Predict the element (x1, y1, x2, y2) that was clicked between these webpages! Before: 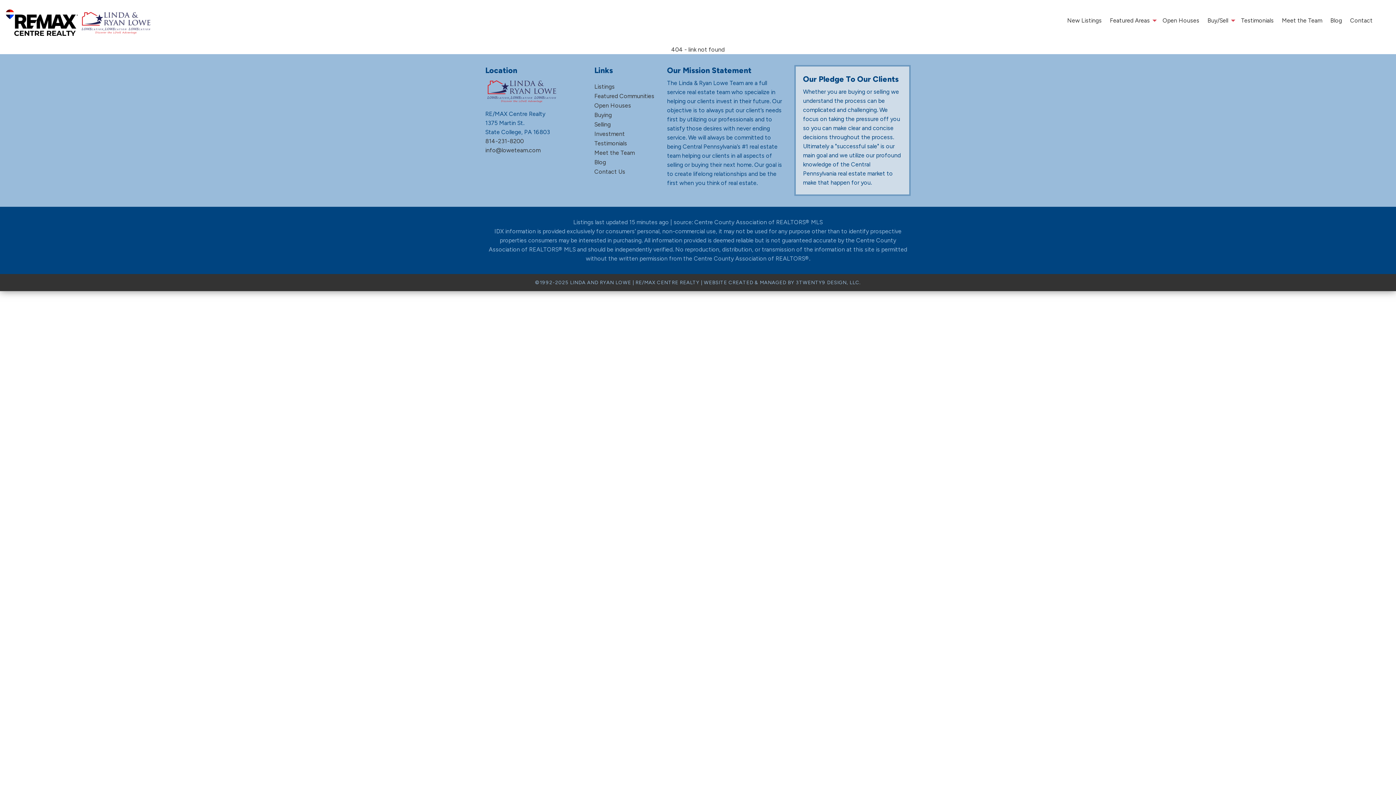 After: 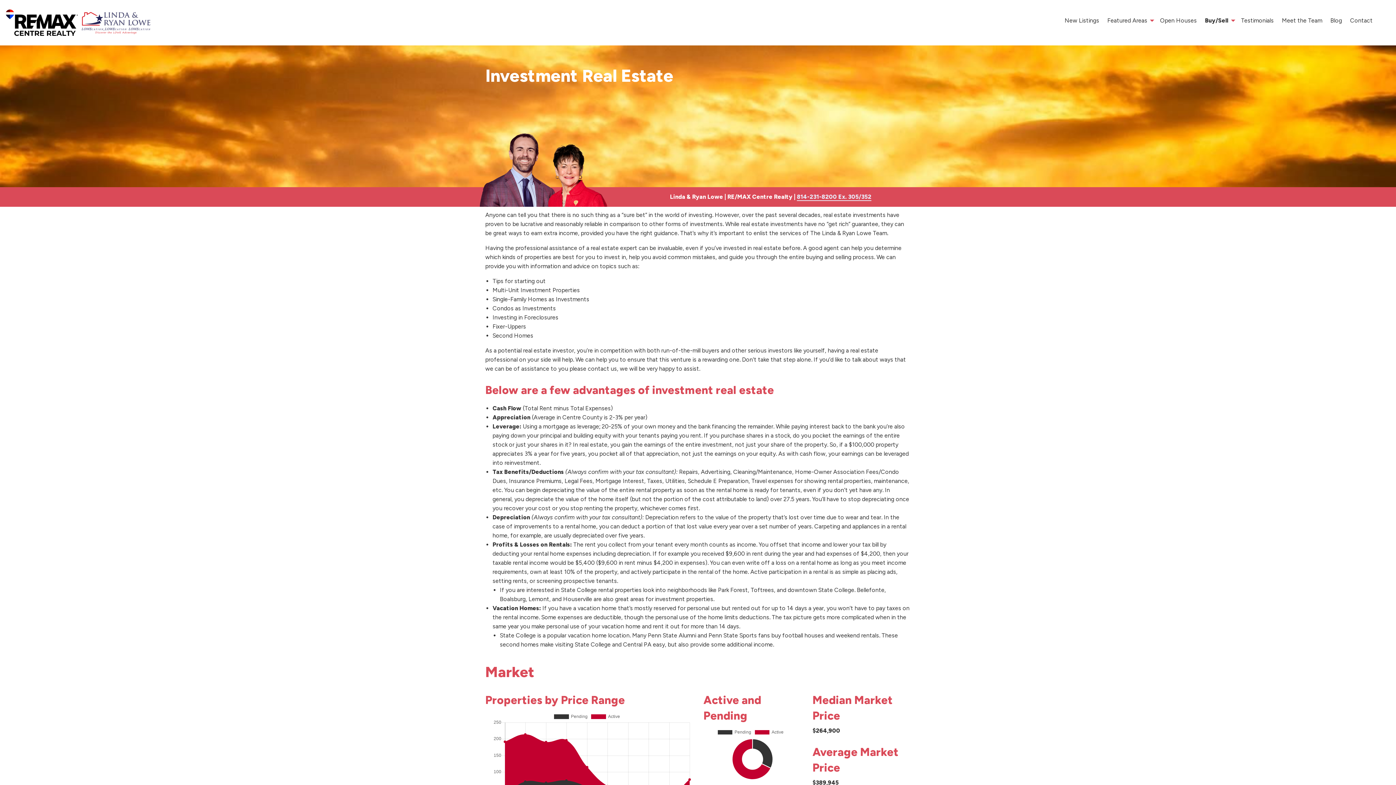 Action: label: Investment bbox: (594, 130, 625, 138)